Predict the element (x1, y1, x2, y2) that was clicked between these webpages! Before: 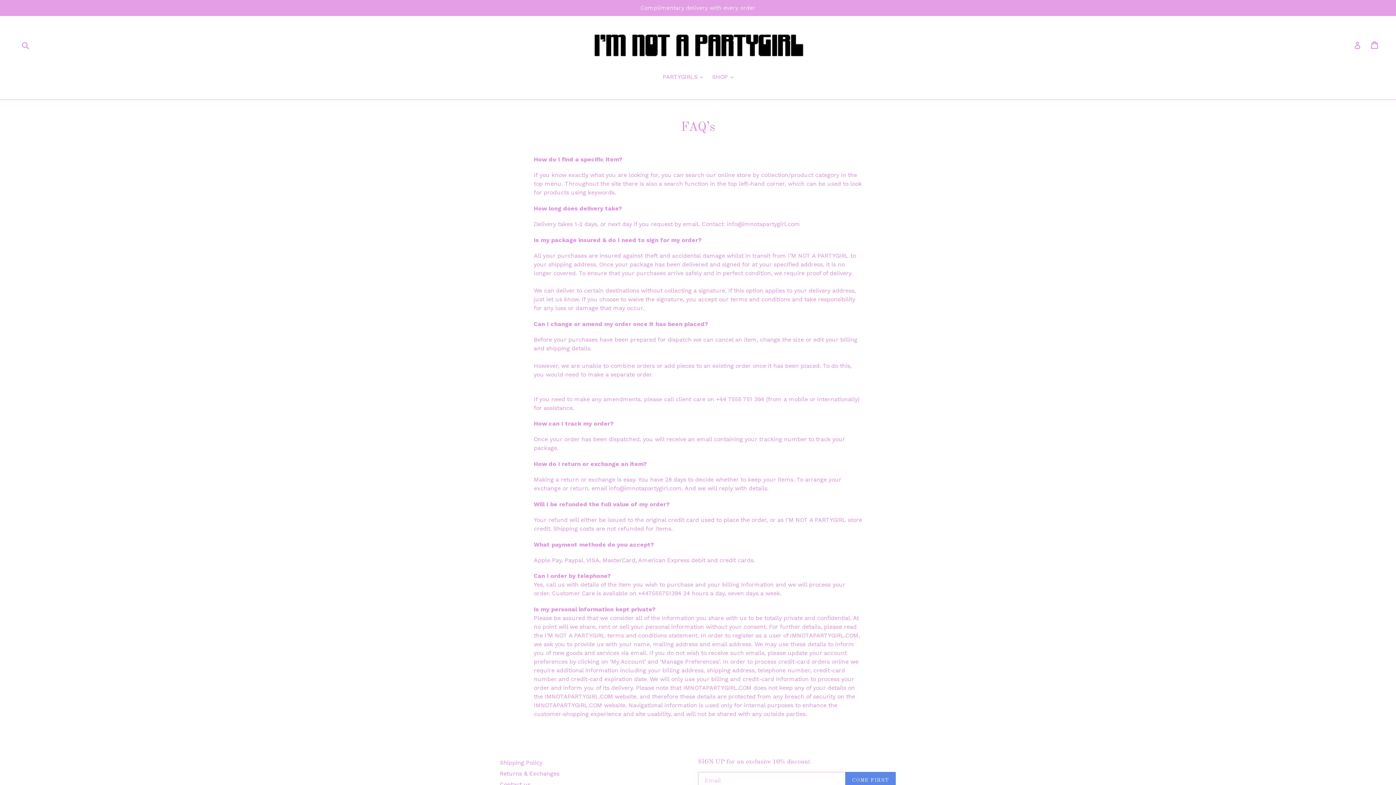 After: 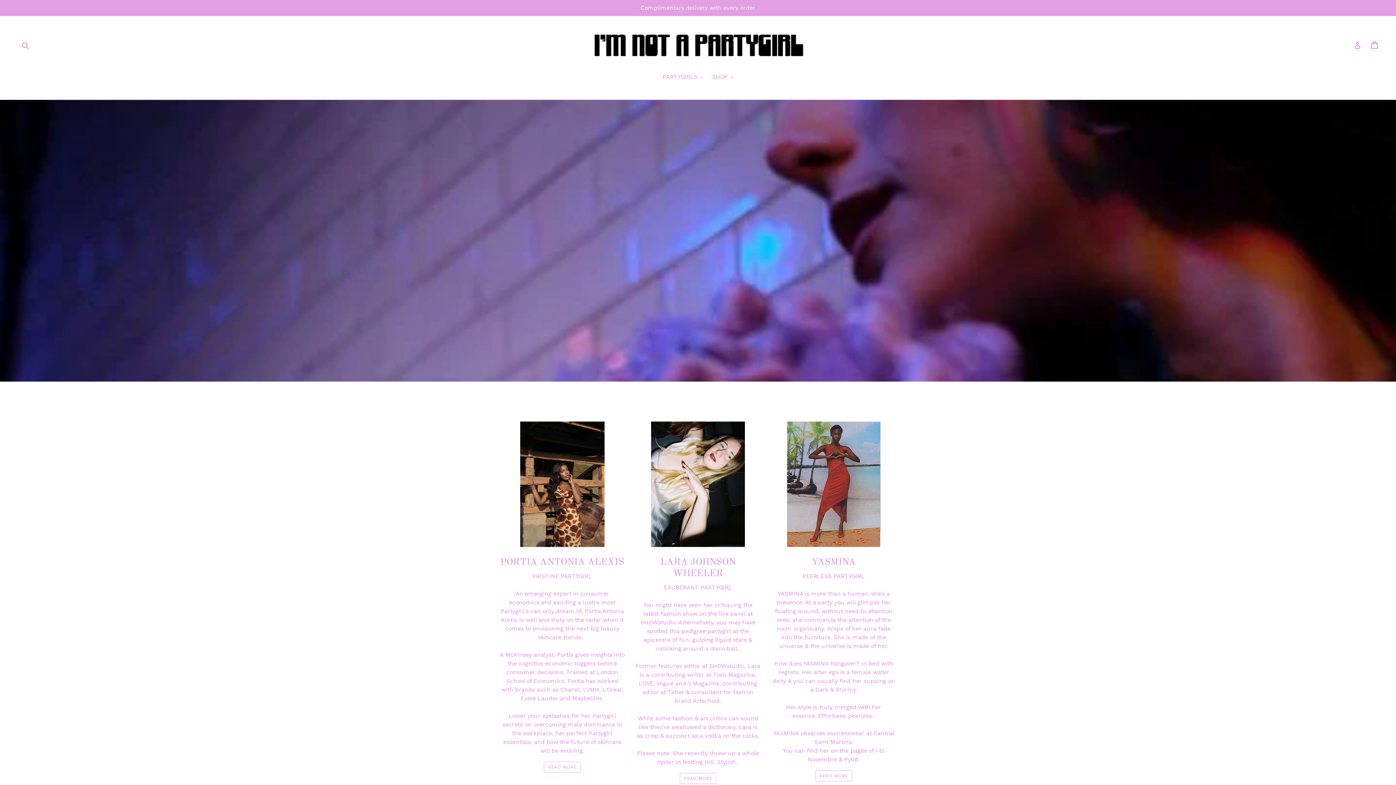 Action: bbox: (588, 26, 807, 63)